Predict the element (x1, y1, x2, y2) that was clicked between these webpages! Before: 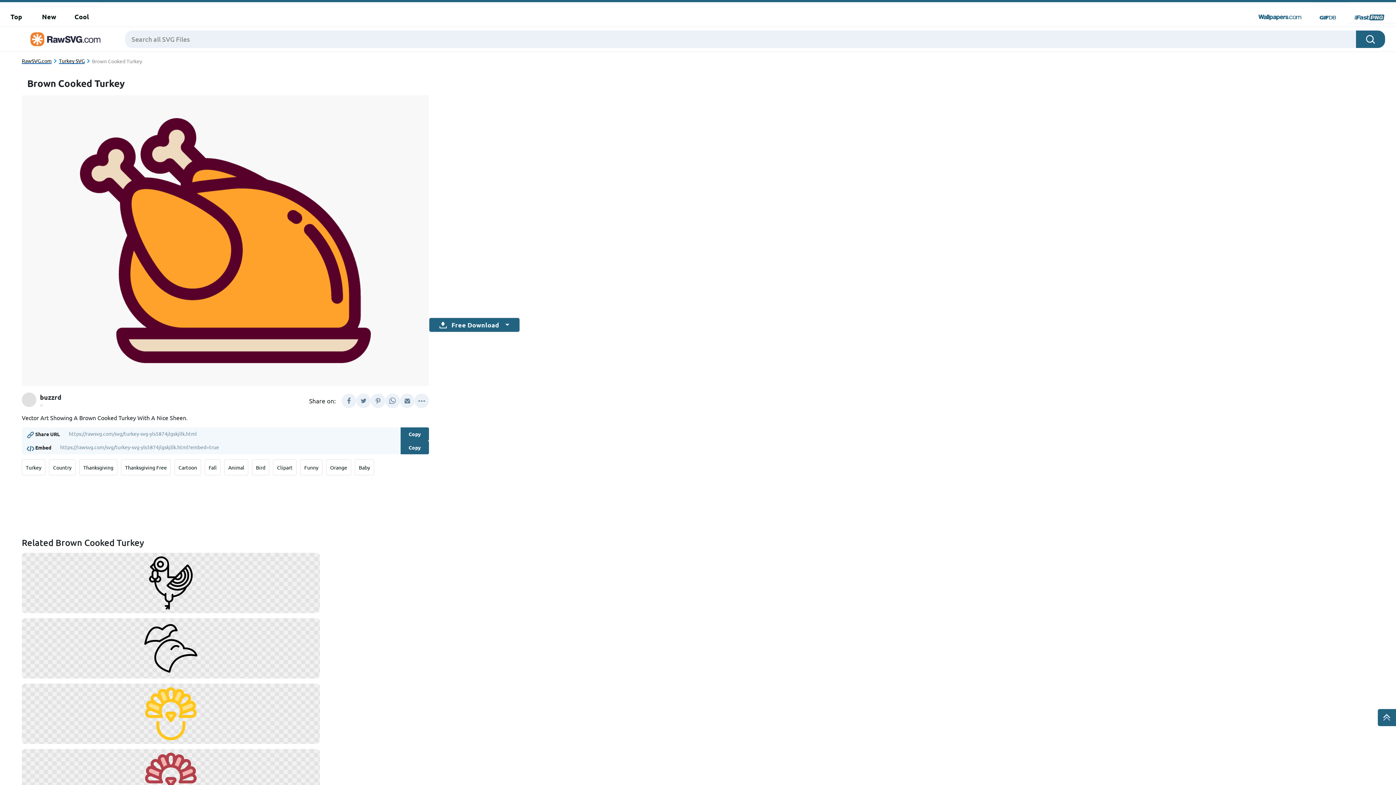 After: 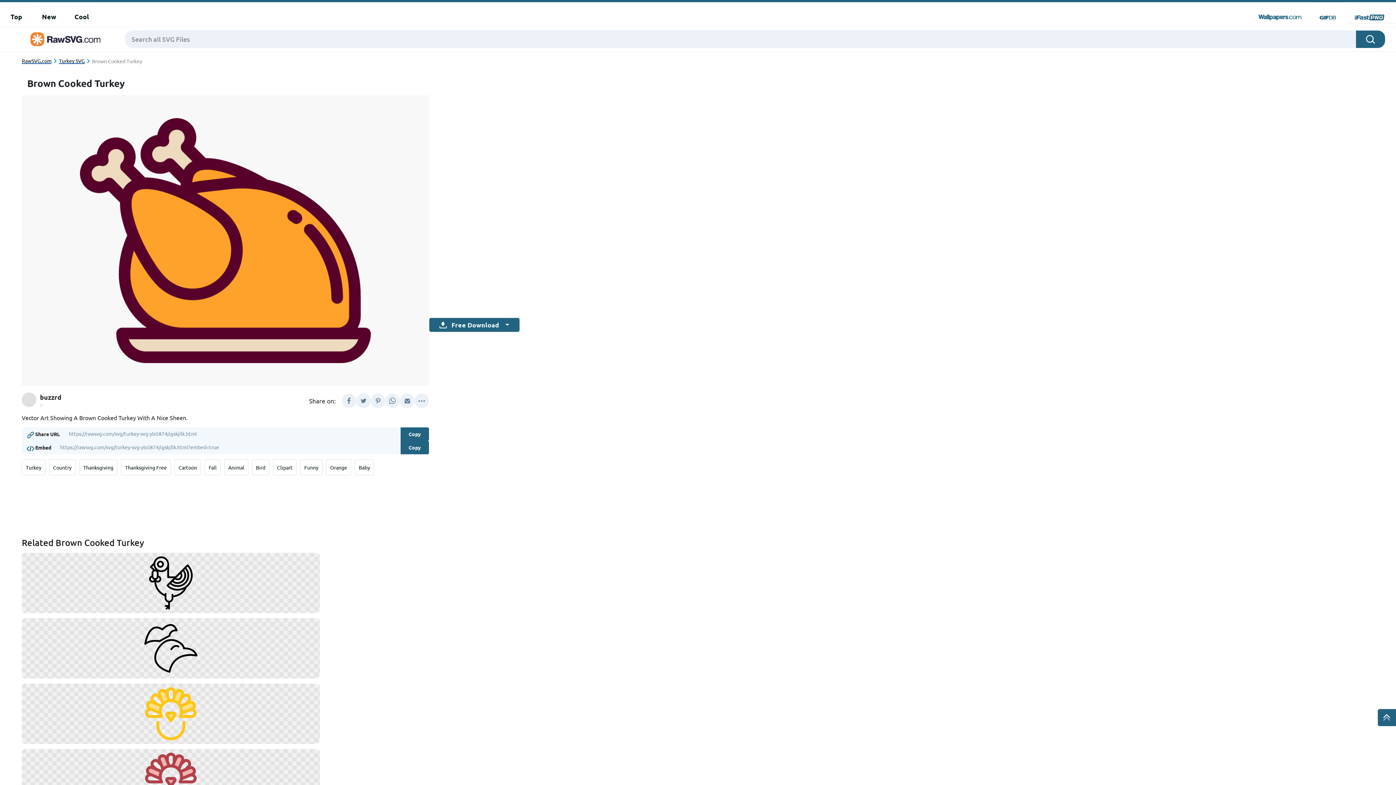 Action: bbox: (370, 393, 385, 408)